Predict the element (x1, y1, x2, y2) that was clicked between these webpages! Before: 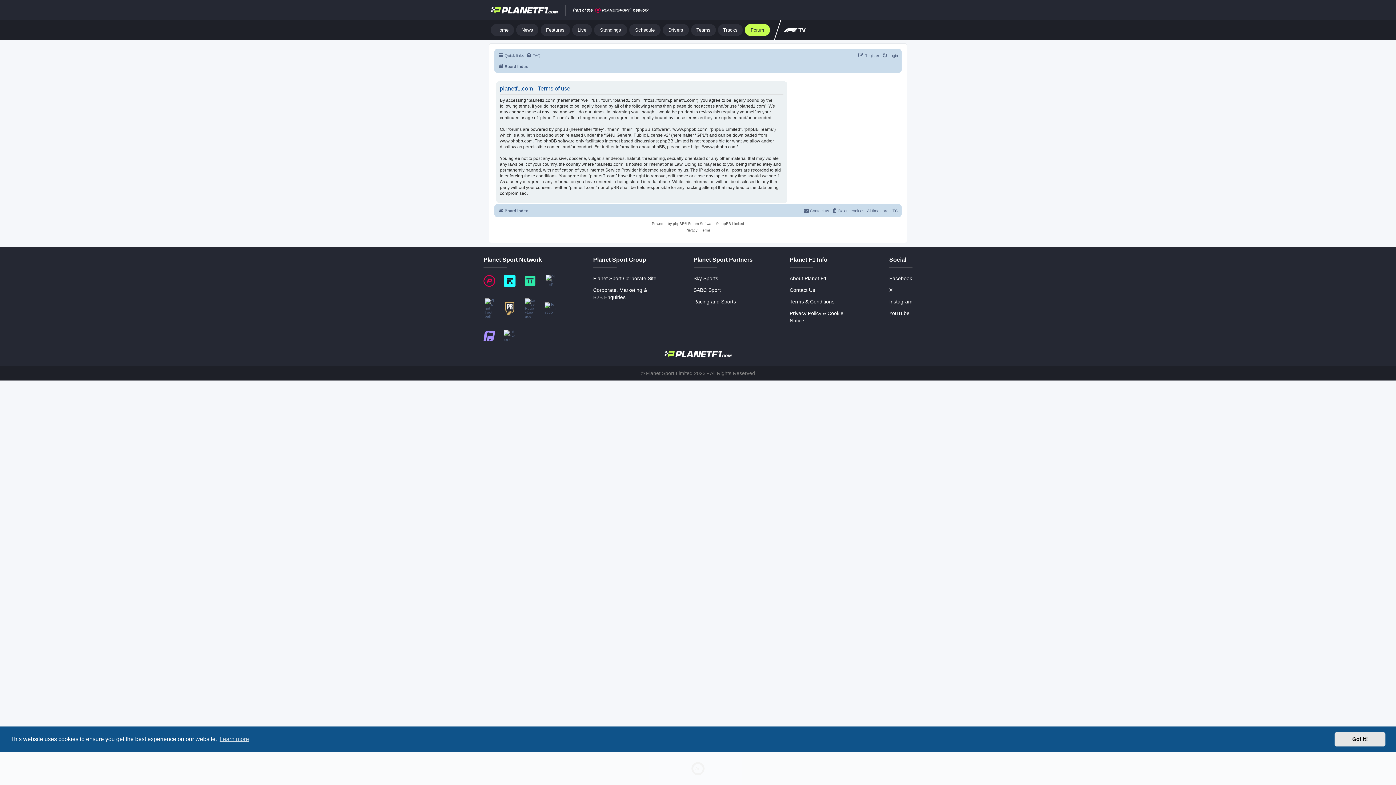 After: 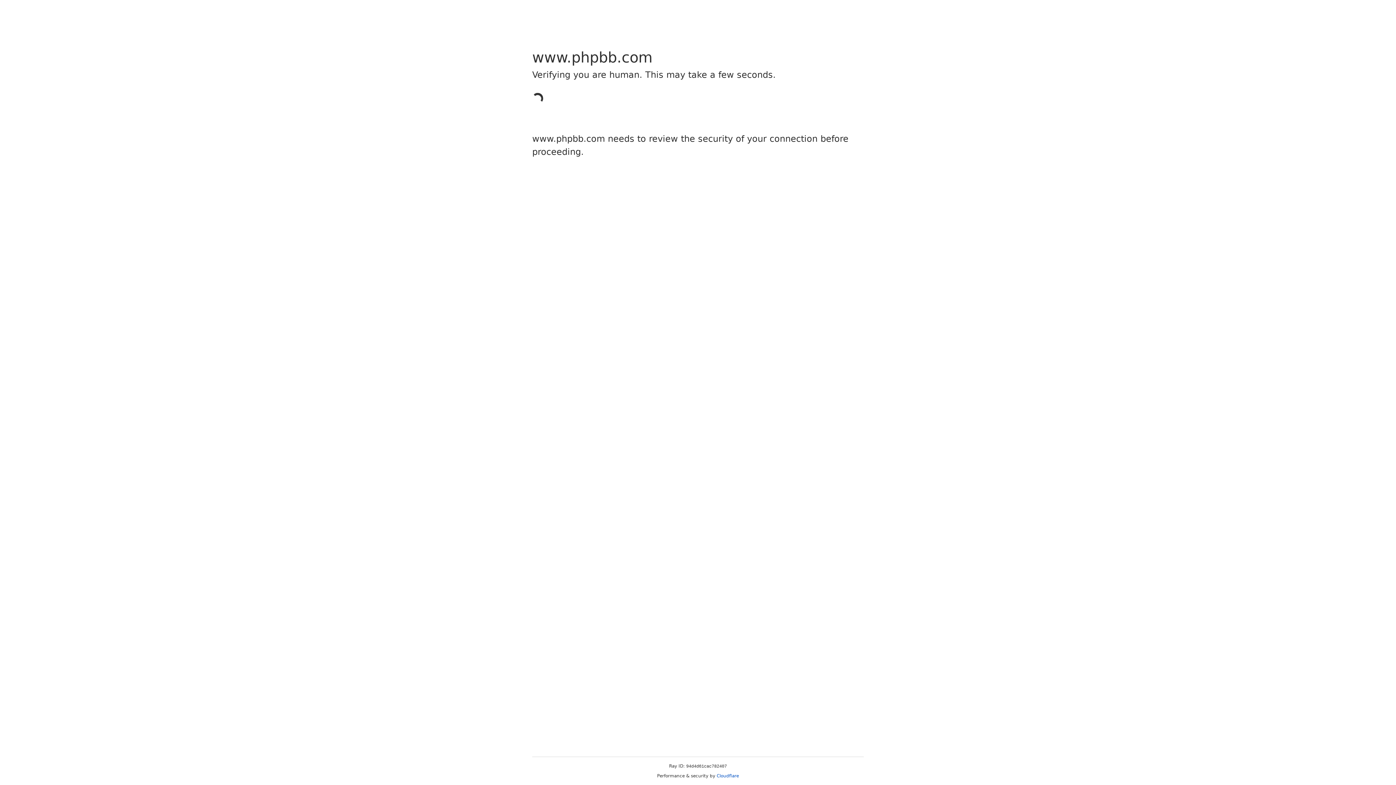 Action: label: phpBB bbox: (673, 220, 684, 227)